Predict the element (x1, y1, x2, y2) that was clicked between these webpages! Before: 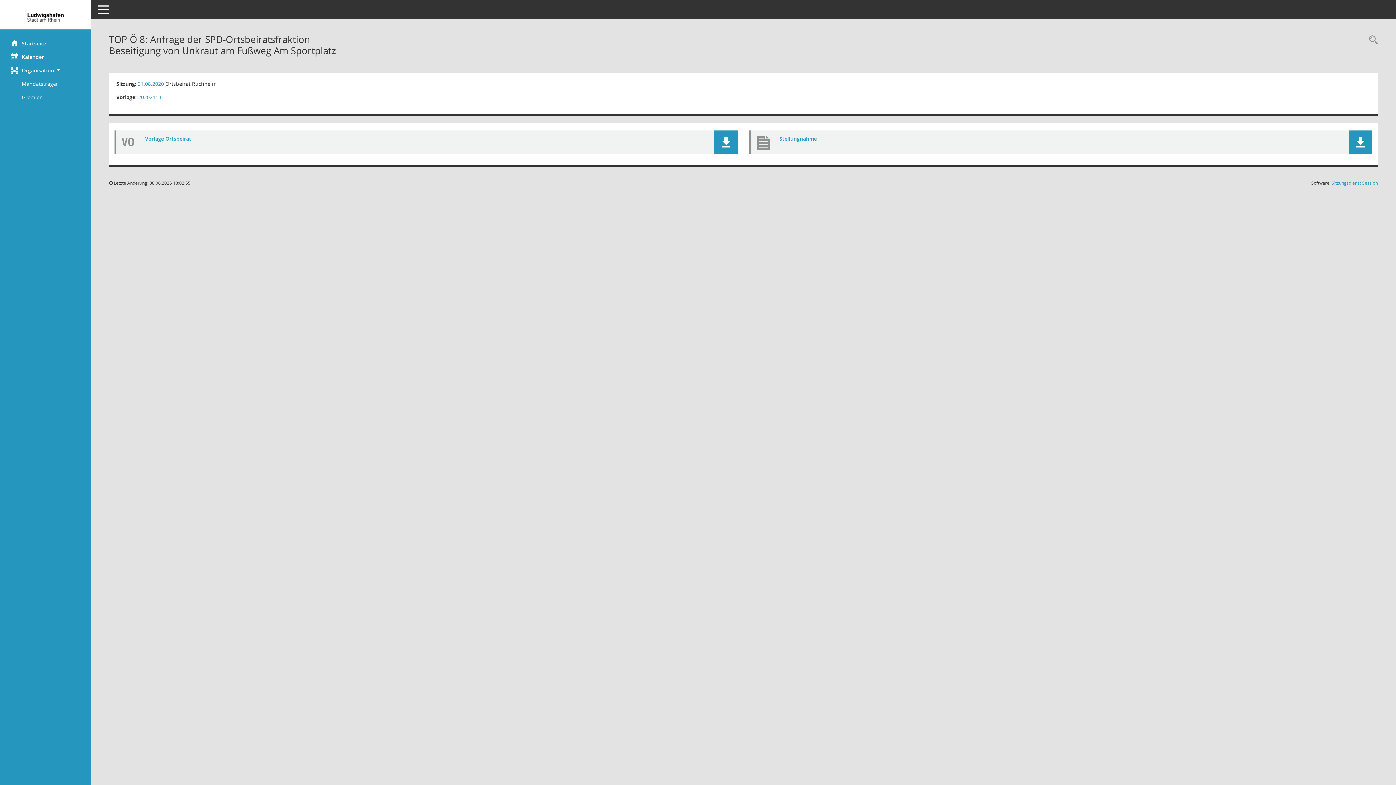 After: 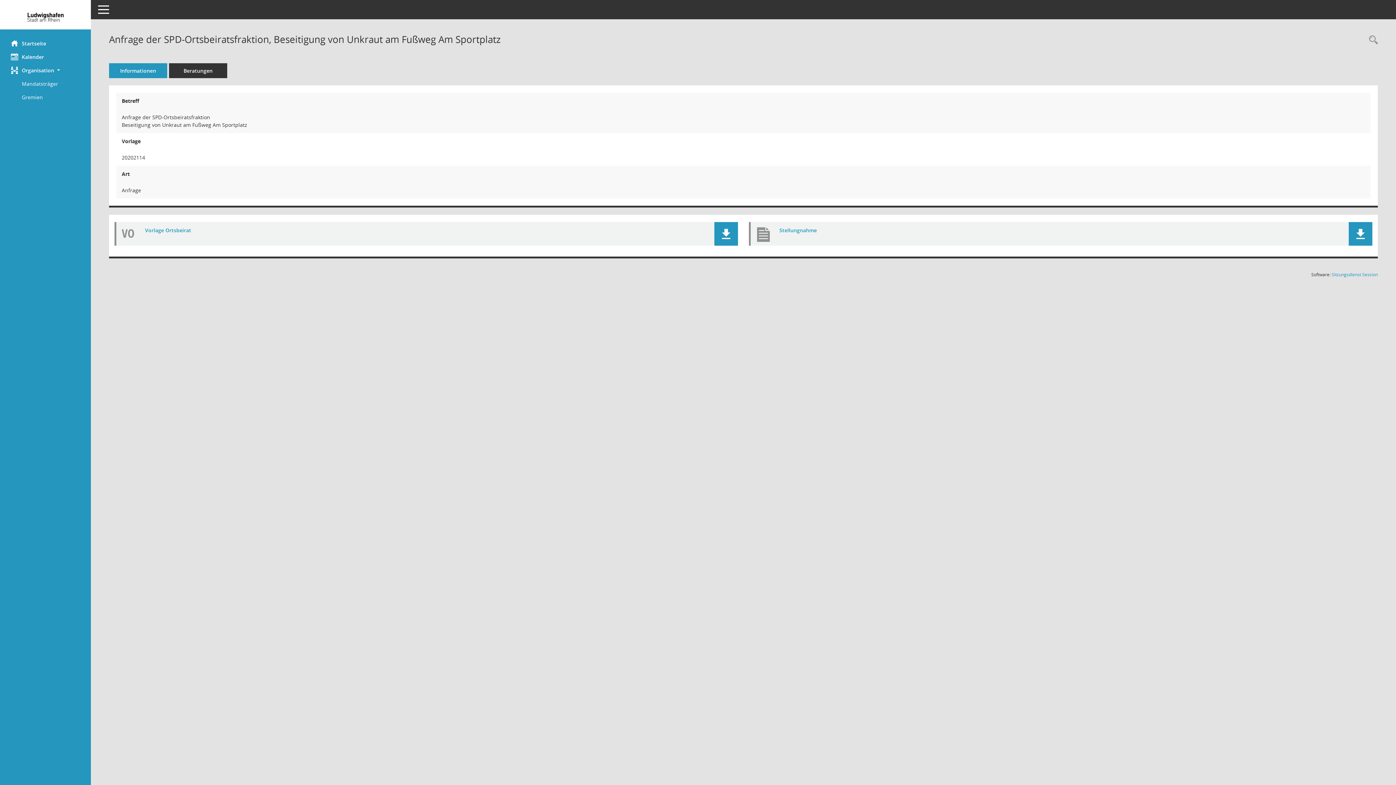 Action: label: Vorlage anzeigen: Anfrage der SPD-Ortsbeiratsfraktion, Beseitigung von Unkraut am Fußweg Am Sportplatz bbox: (138, 93, 161, 100)